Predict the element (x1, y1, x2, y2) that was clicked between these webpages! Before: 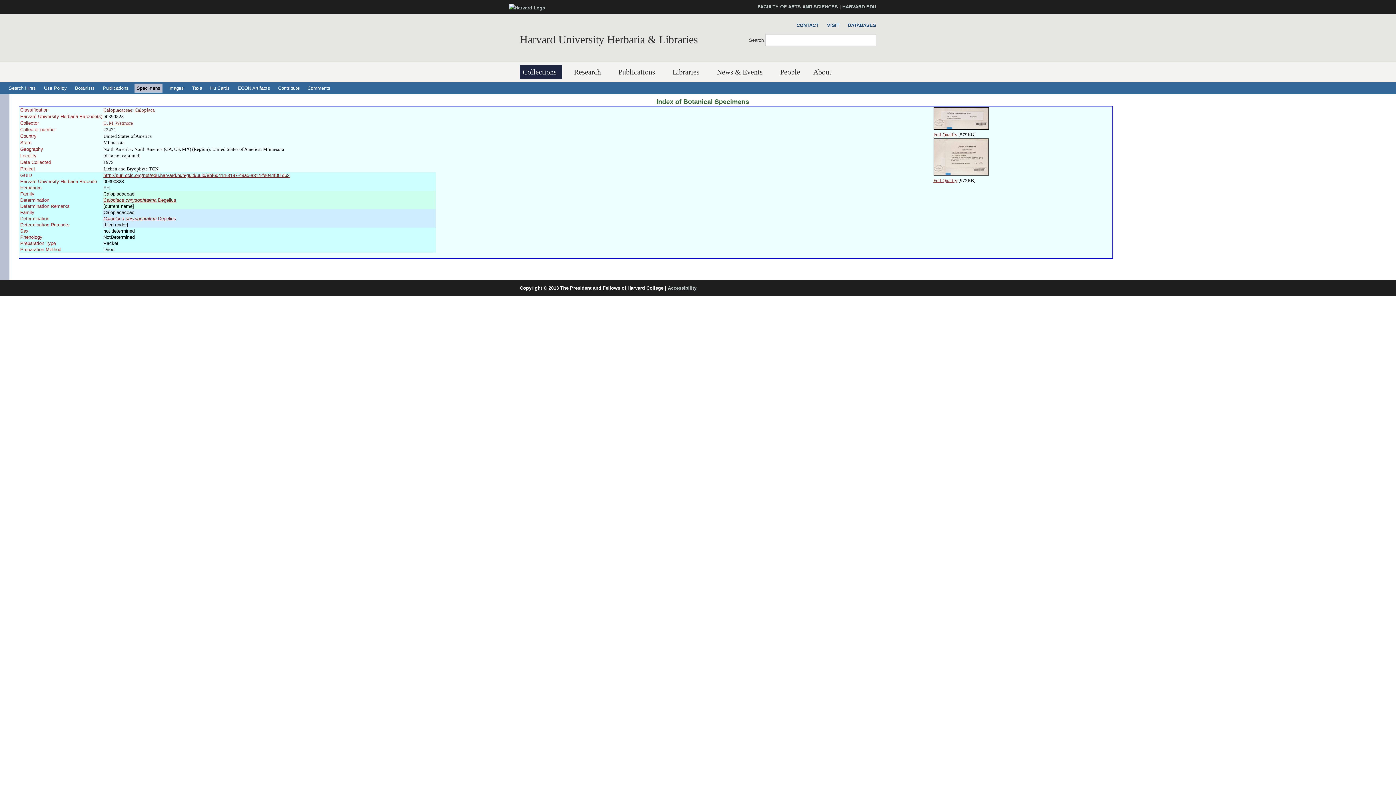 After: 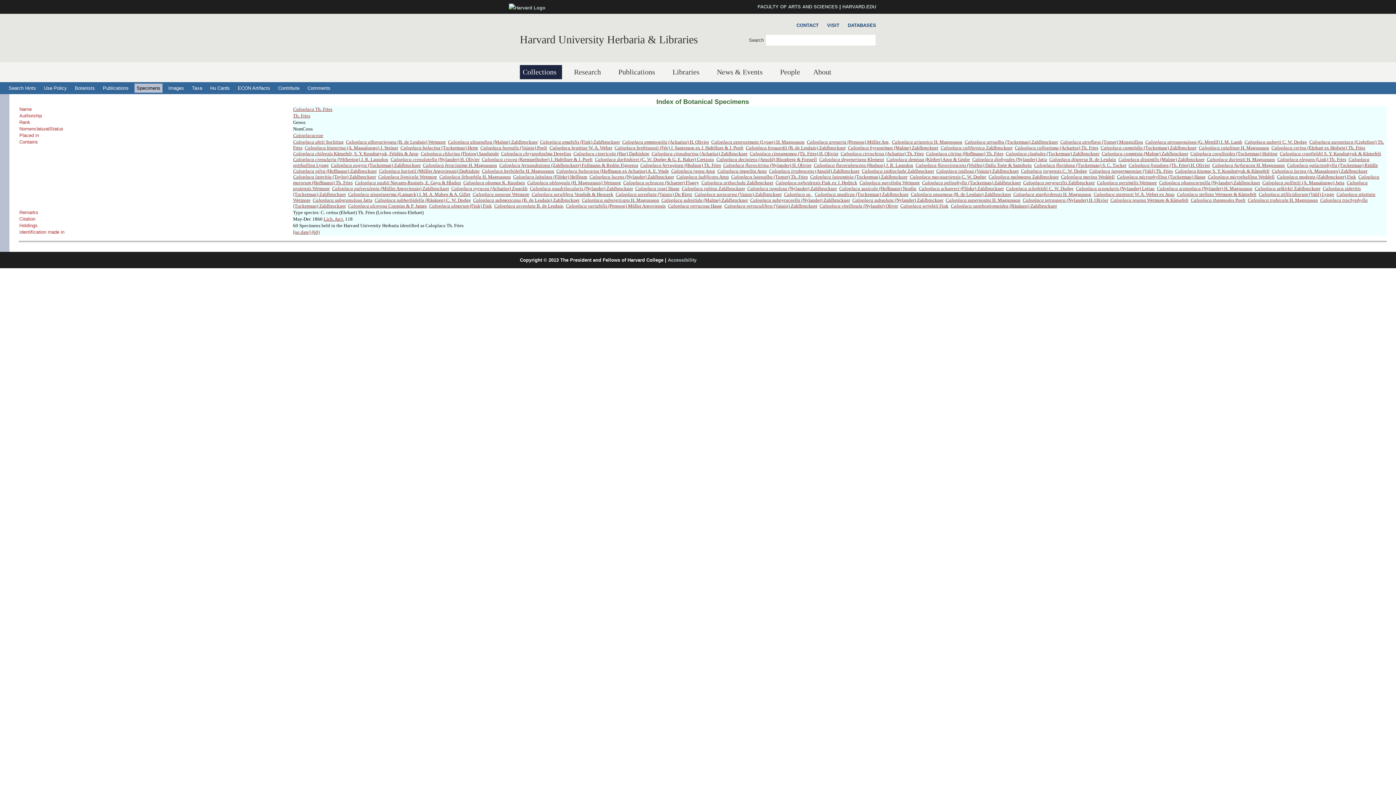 Action: bbox: (134, 107, 154, 112) label: Caloplaca